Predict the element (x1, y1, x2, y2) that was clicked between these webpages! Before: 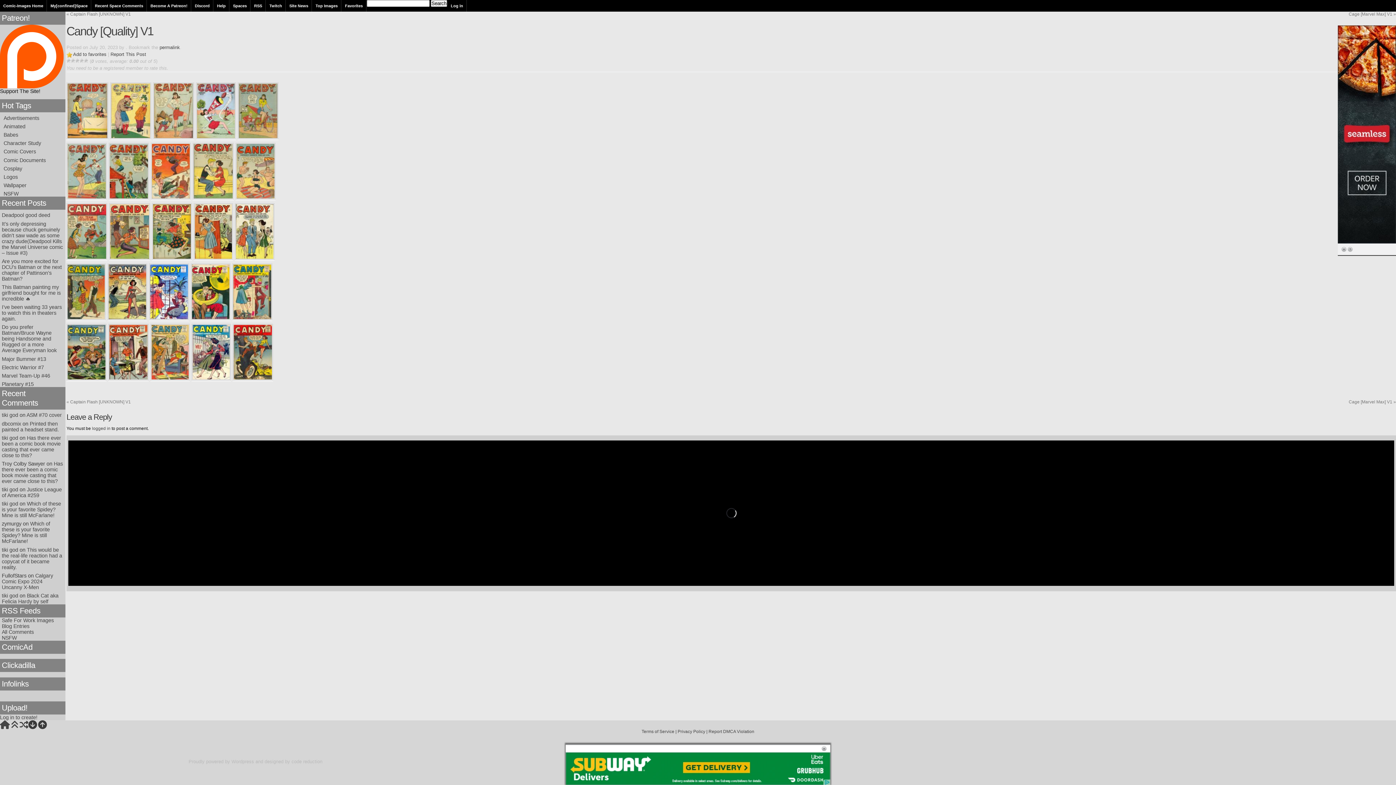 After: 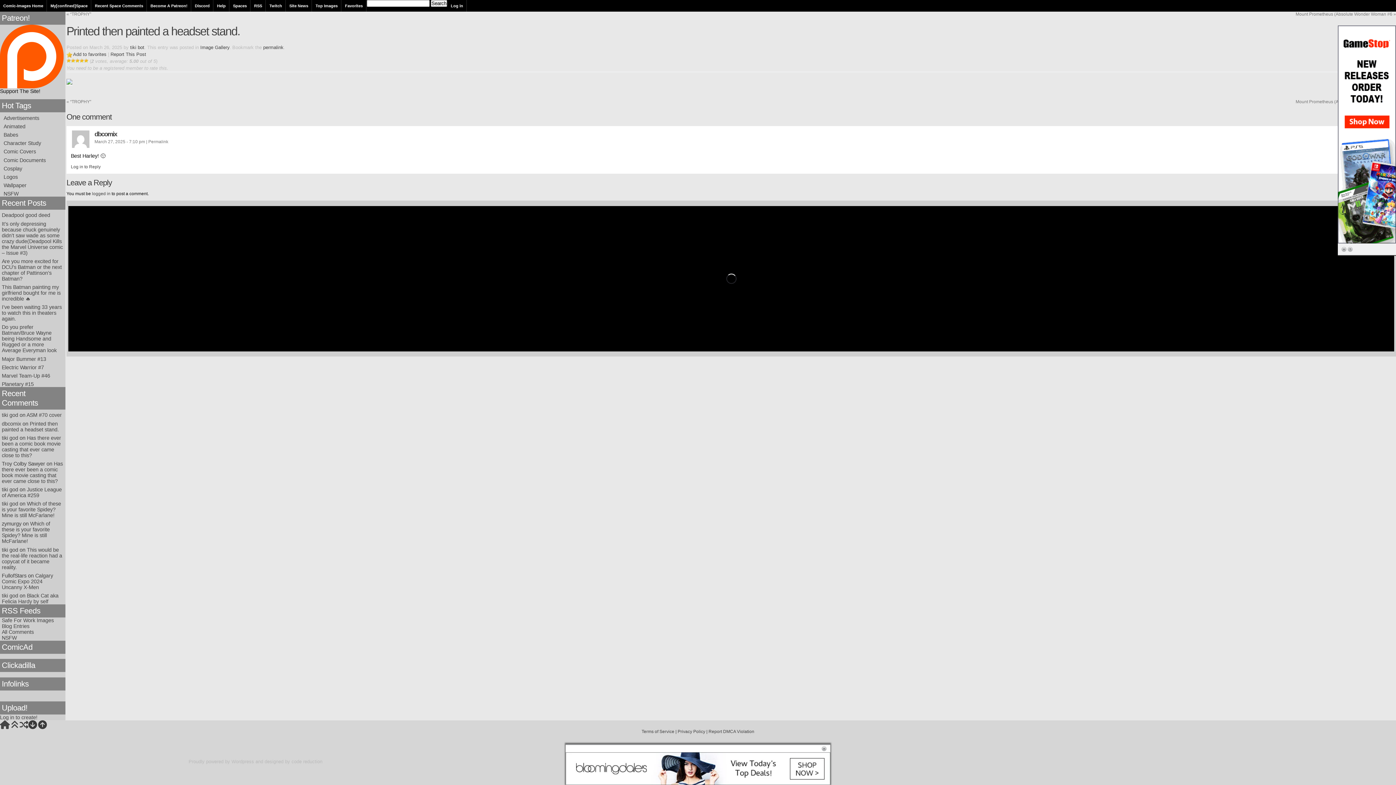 Action: label: Printed then painted a headset stand. bbox: (1, 420, 58, 432)